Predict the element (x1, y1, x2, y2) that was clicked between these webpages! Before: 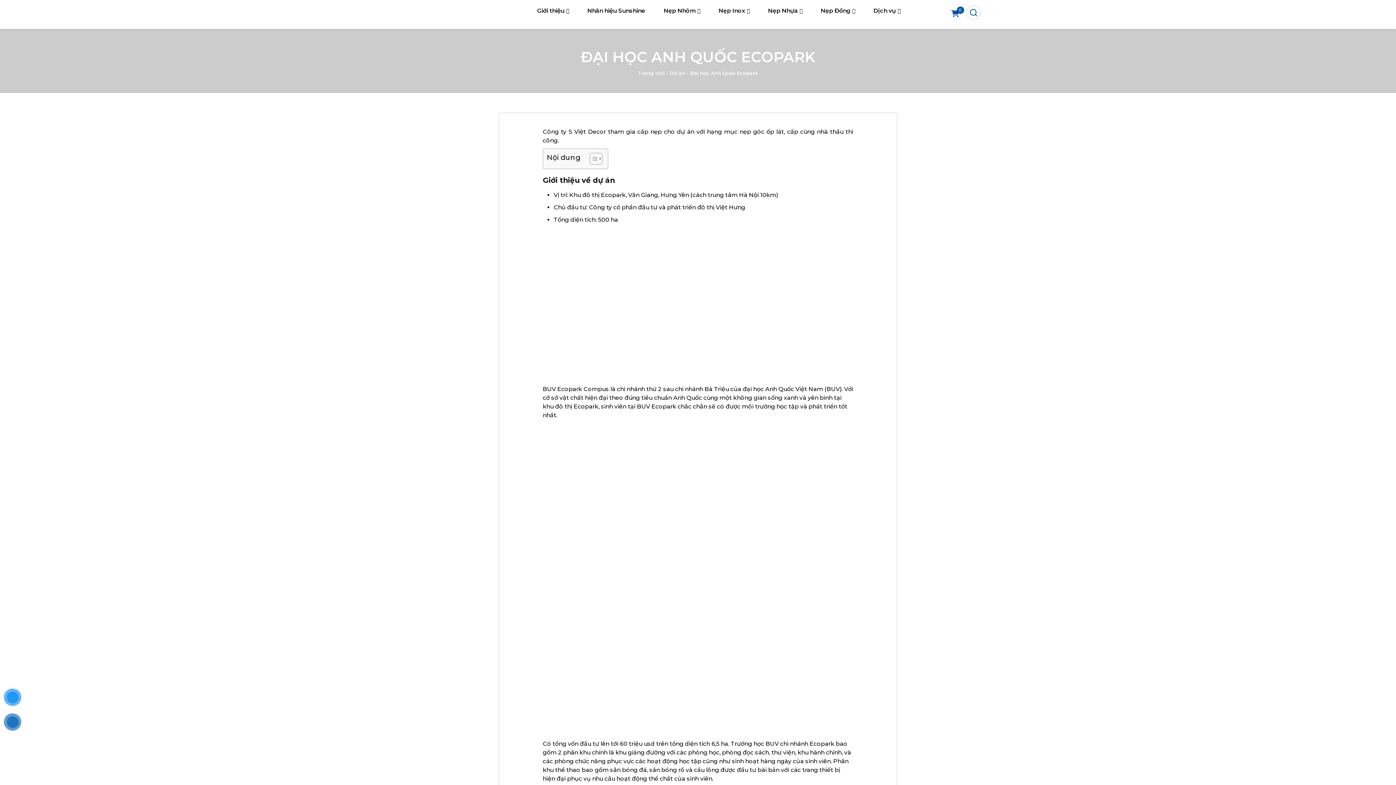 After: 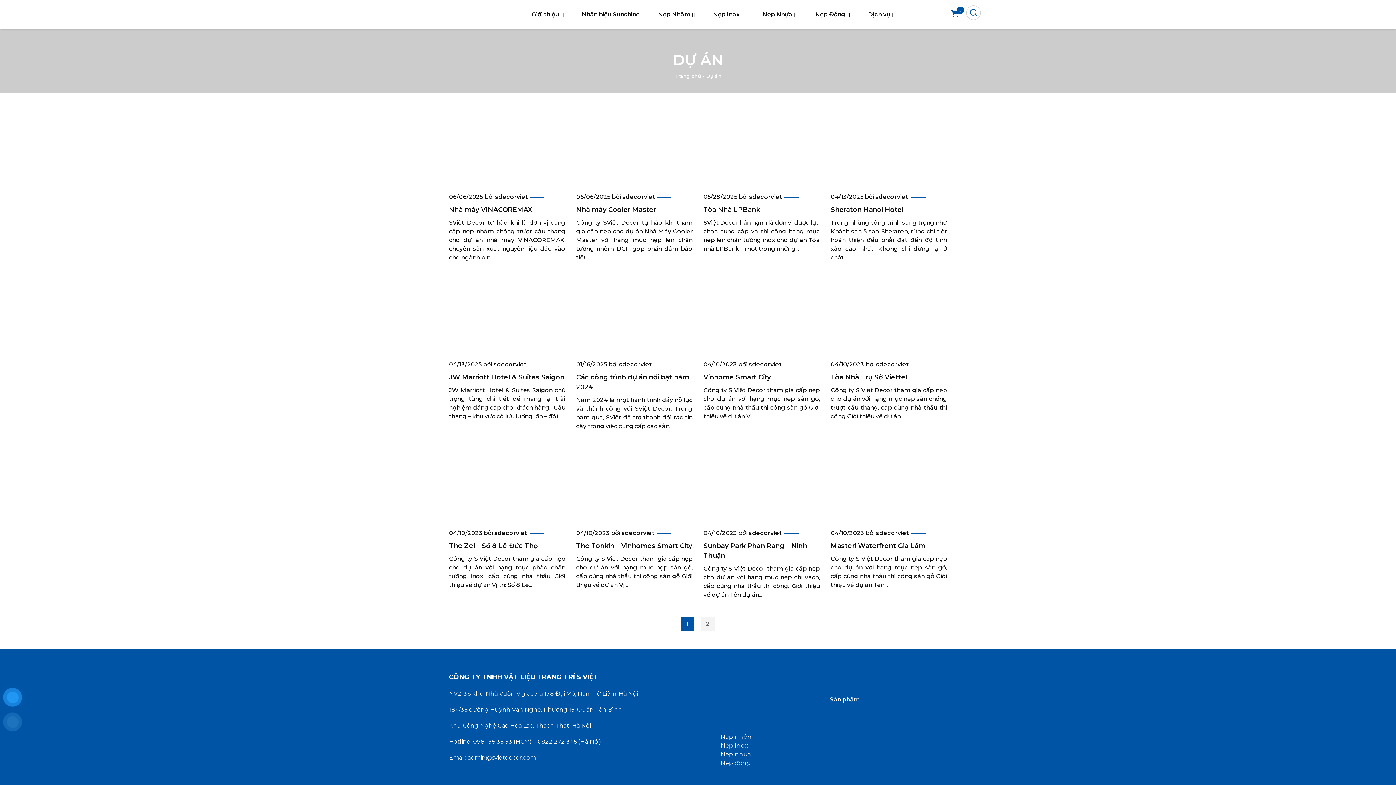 Action: bbox: (670, 70, 685, 75) label: Dự án